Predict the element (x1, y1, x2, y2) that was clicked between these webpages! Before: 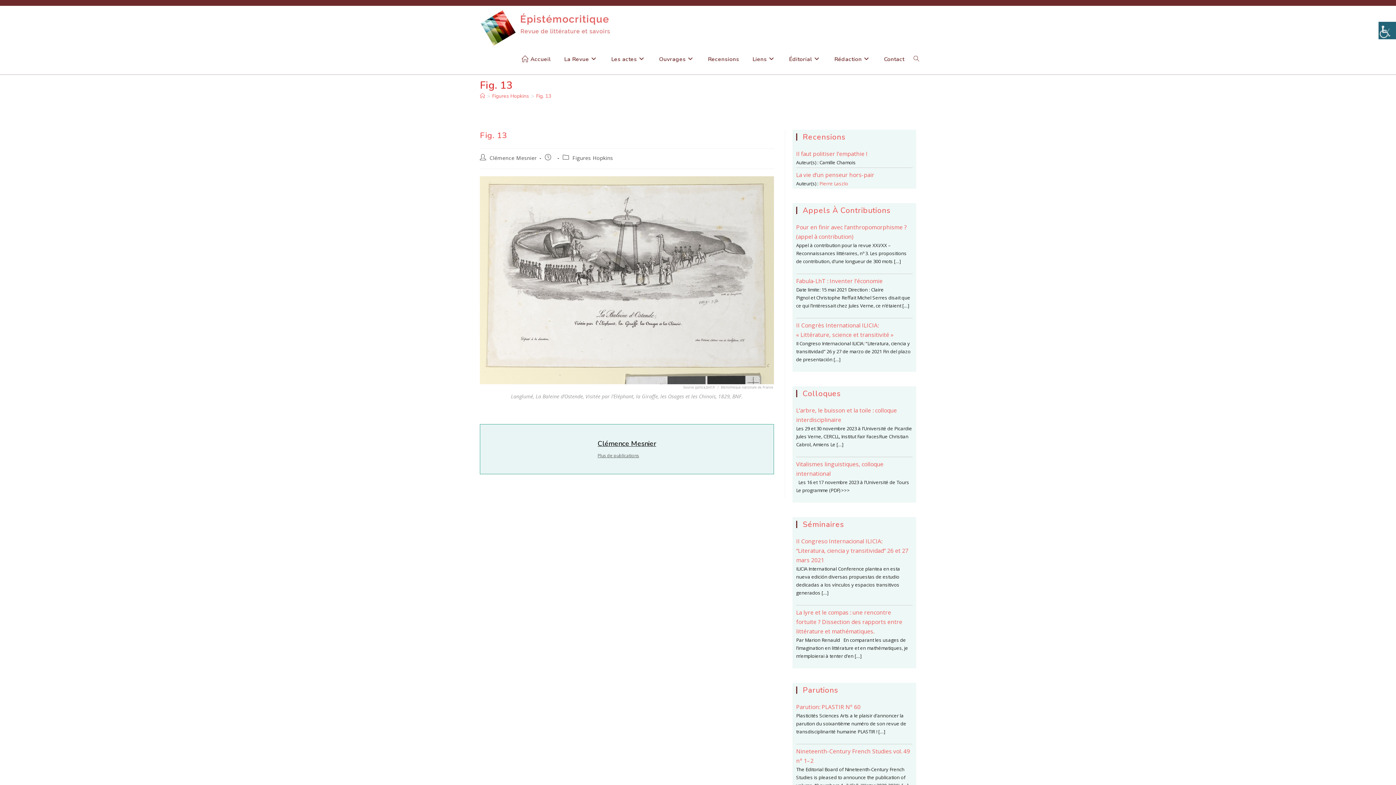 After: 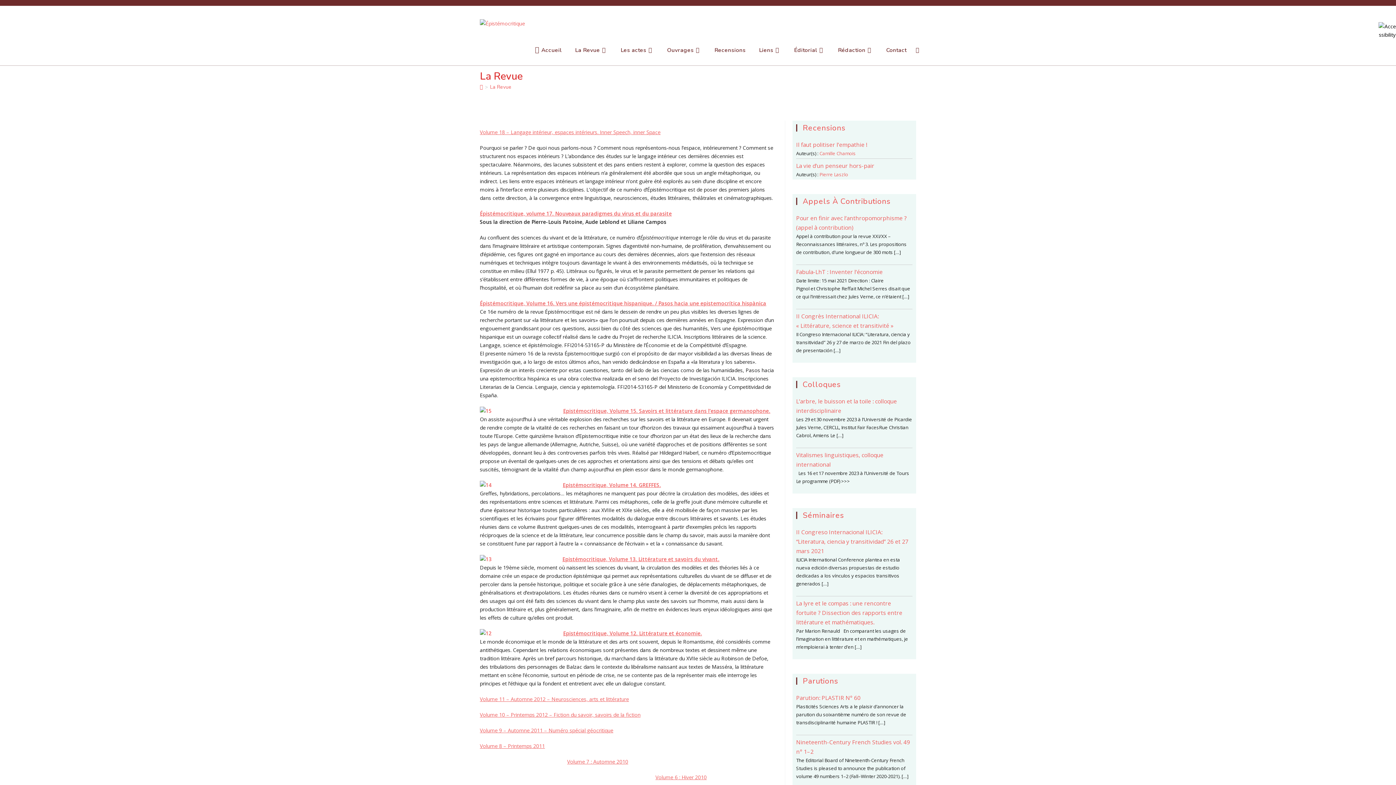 Action: label: La Revue bbox: (557, 45, 604, 72)